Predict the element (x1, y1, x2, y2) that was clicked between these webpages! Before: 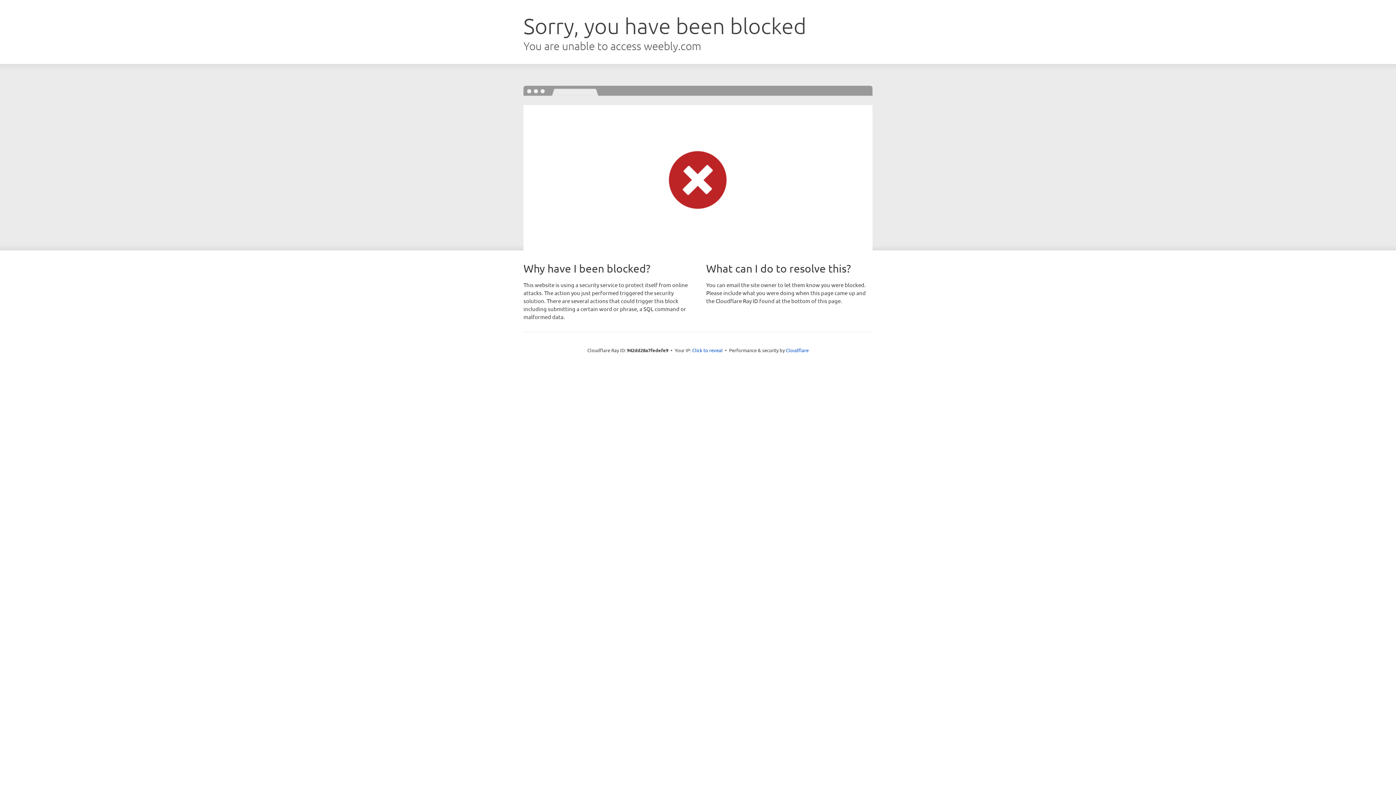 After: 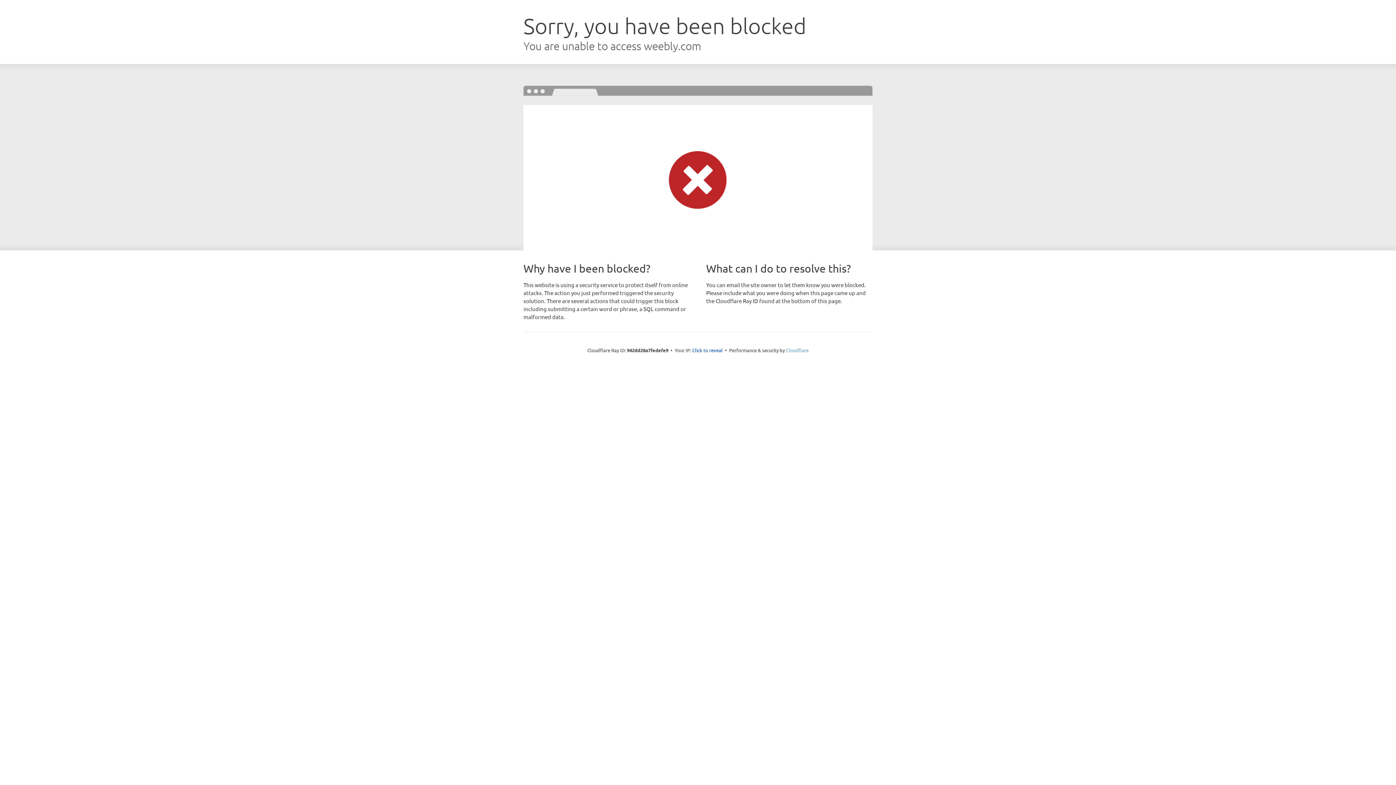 Action: label: Cloudflare bbox: (786, 347, 808, 353)